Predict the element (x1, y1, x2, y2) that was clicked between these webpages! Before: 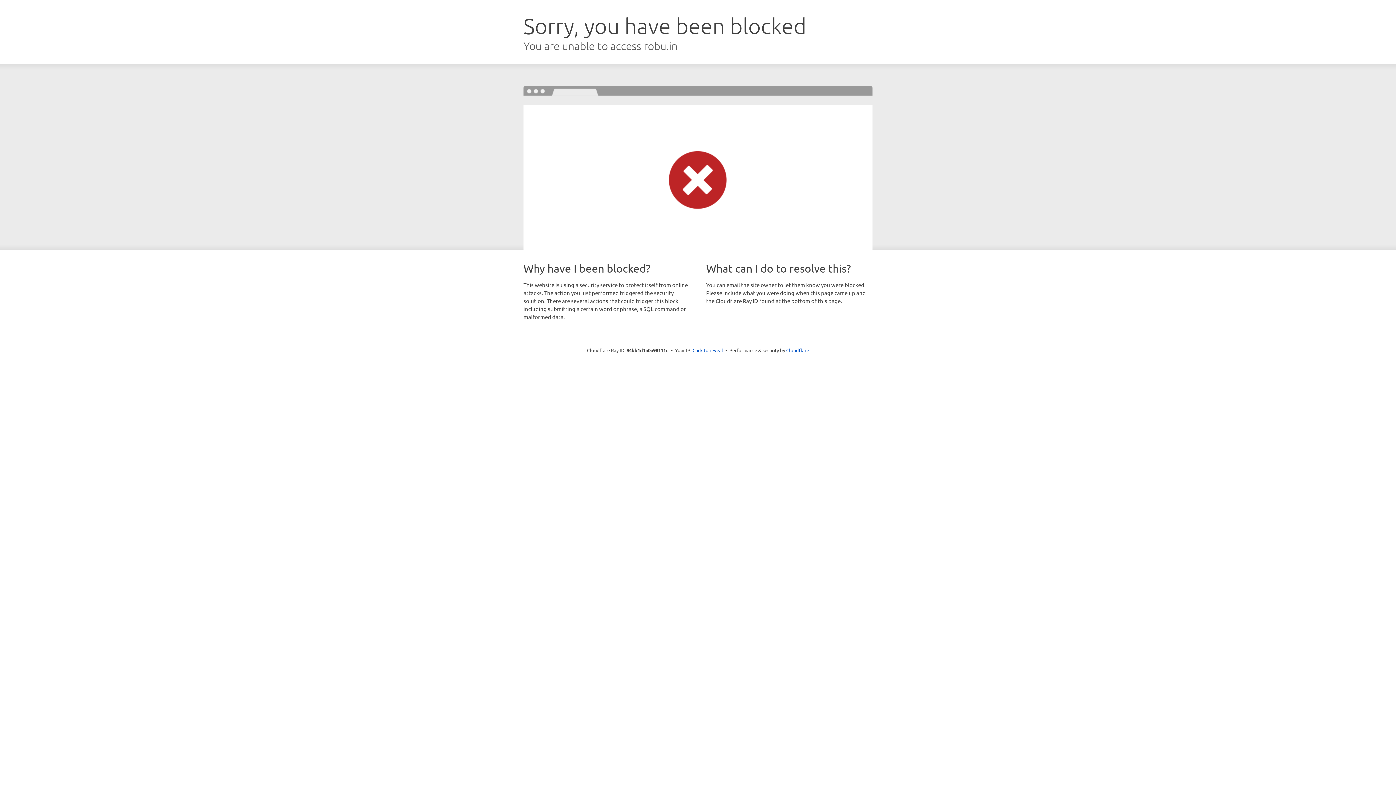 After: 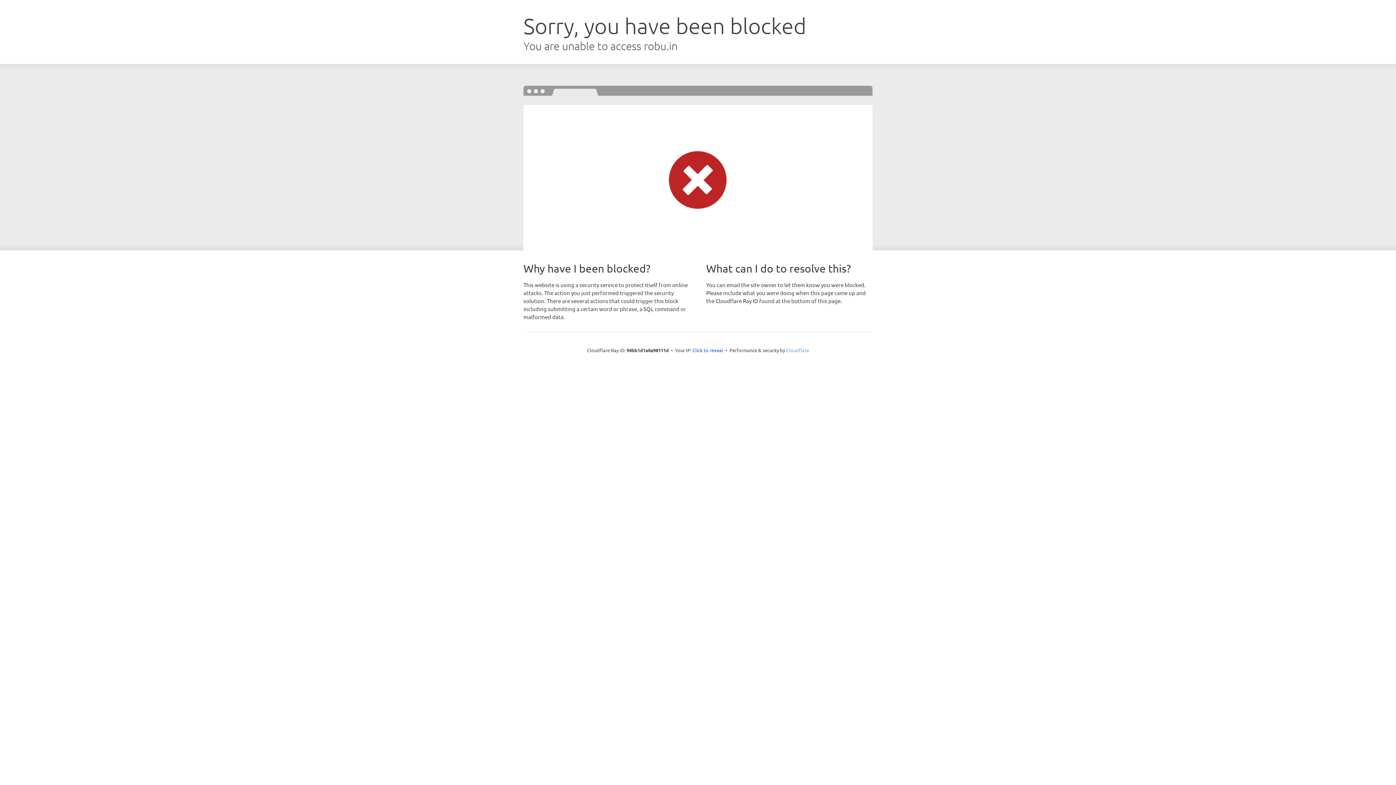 Action: bbox: (786, 347, 809, 353) label: Cloudflare